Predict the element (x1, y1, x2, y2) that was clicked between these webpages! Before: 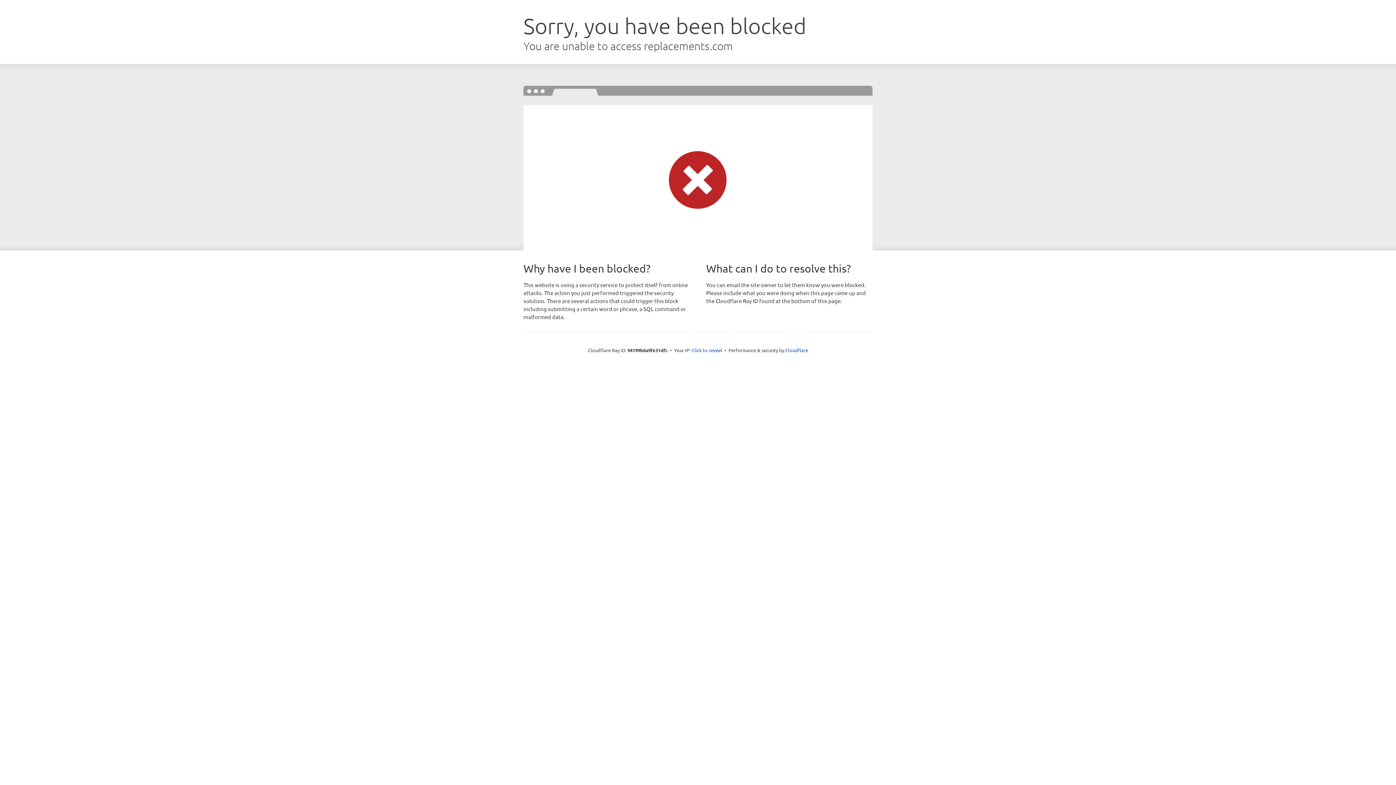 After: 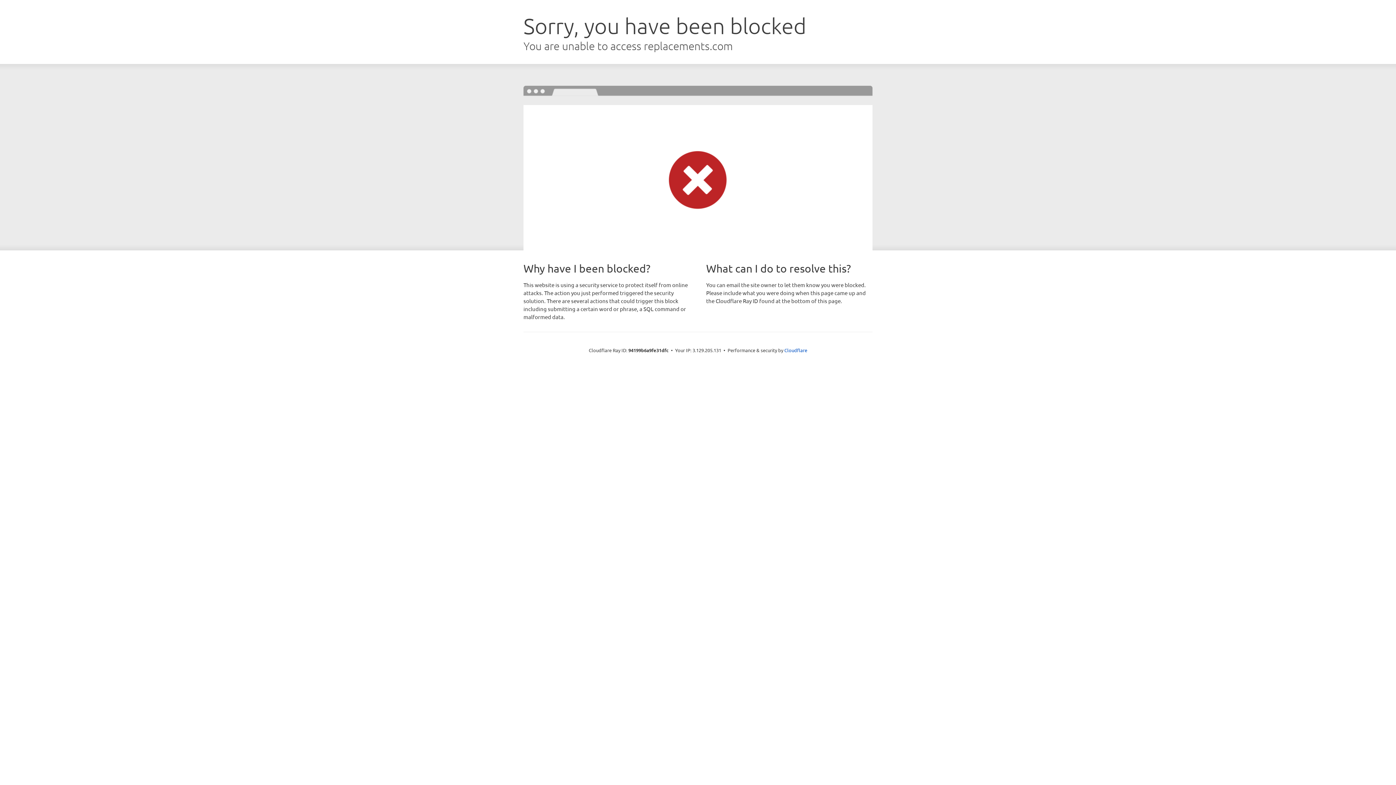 Action: bbox: (691, 346, 722, 353) label: Click to reveal